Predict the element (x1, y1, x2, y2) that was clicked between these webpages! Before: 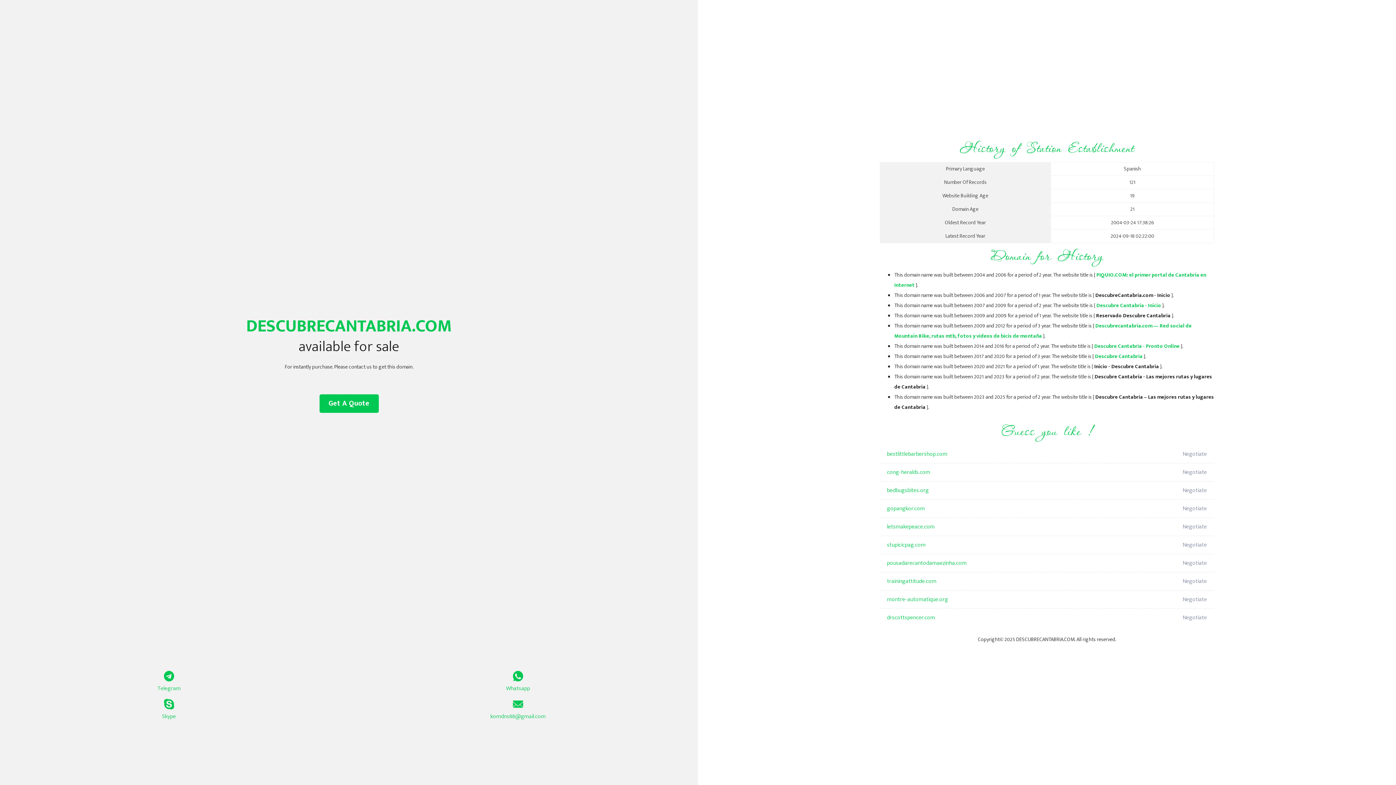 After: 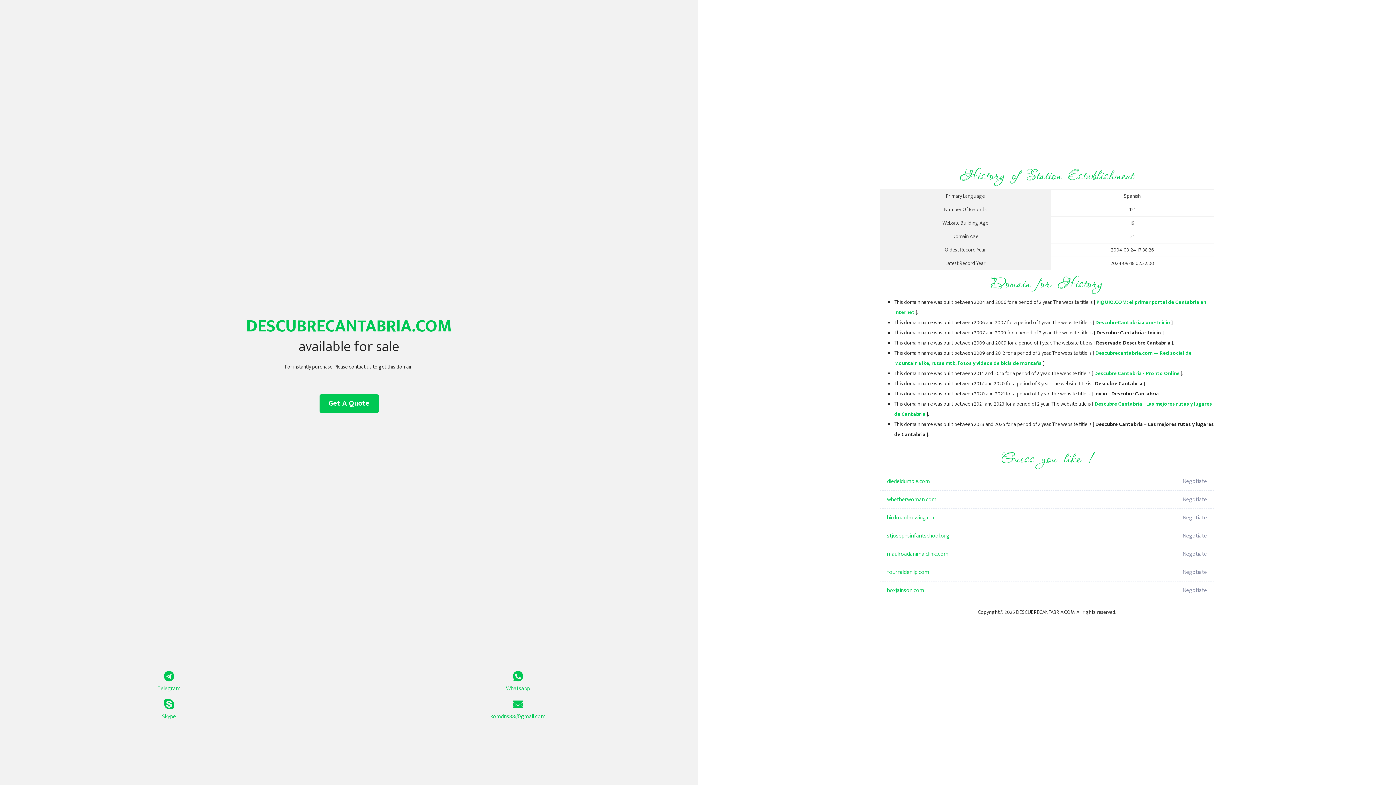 Action: label: Descubre Cantabria - Pronto Online bbox: (1094, 342, 1180, 350)